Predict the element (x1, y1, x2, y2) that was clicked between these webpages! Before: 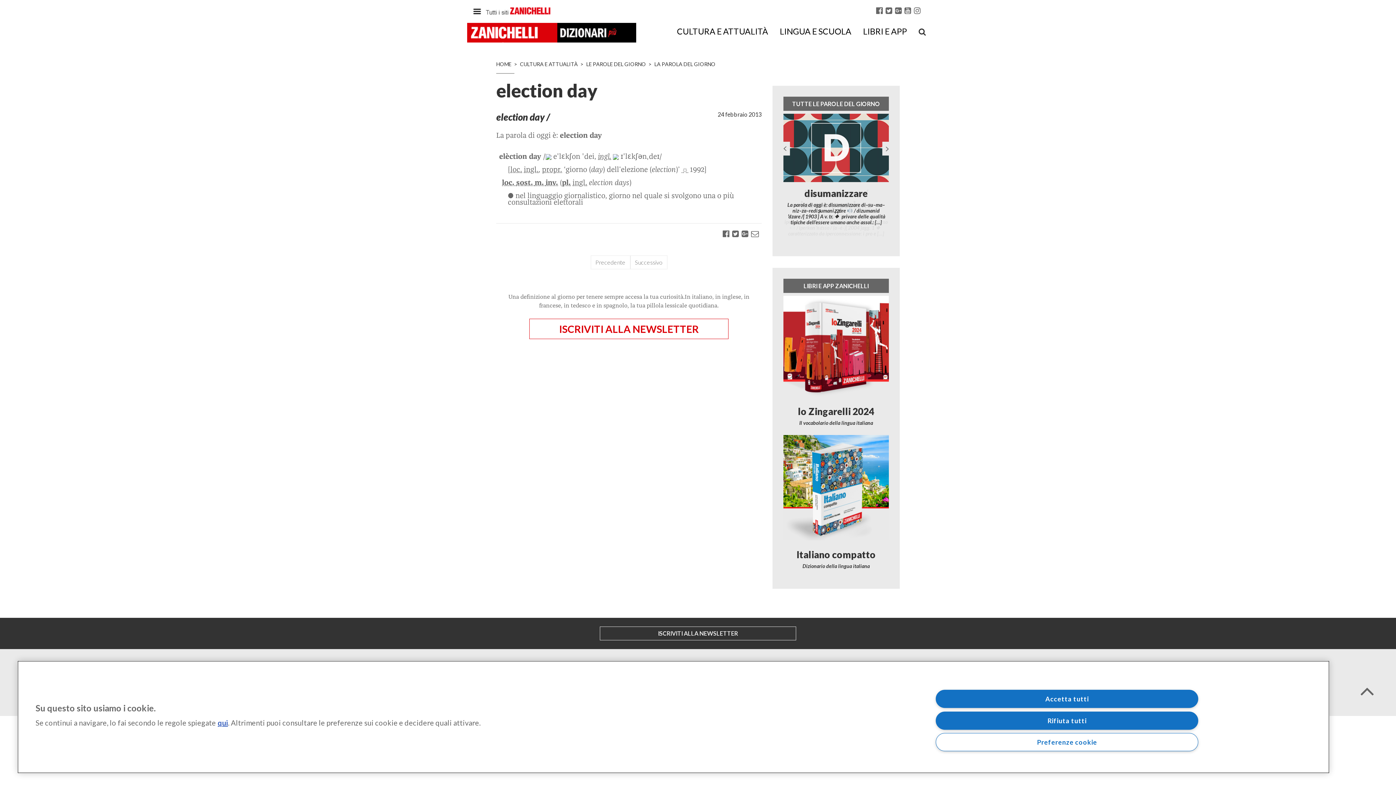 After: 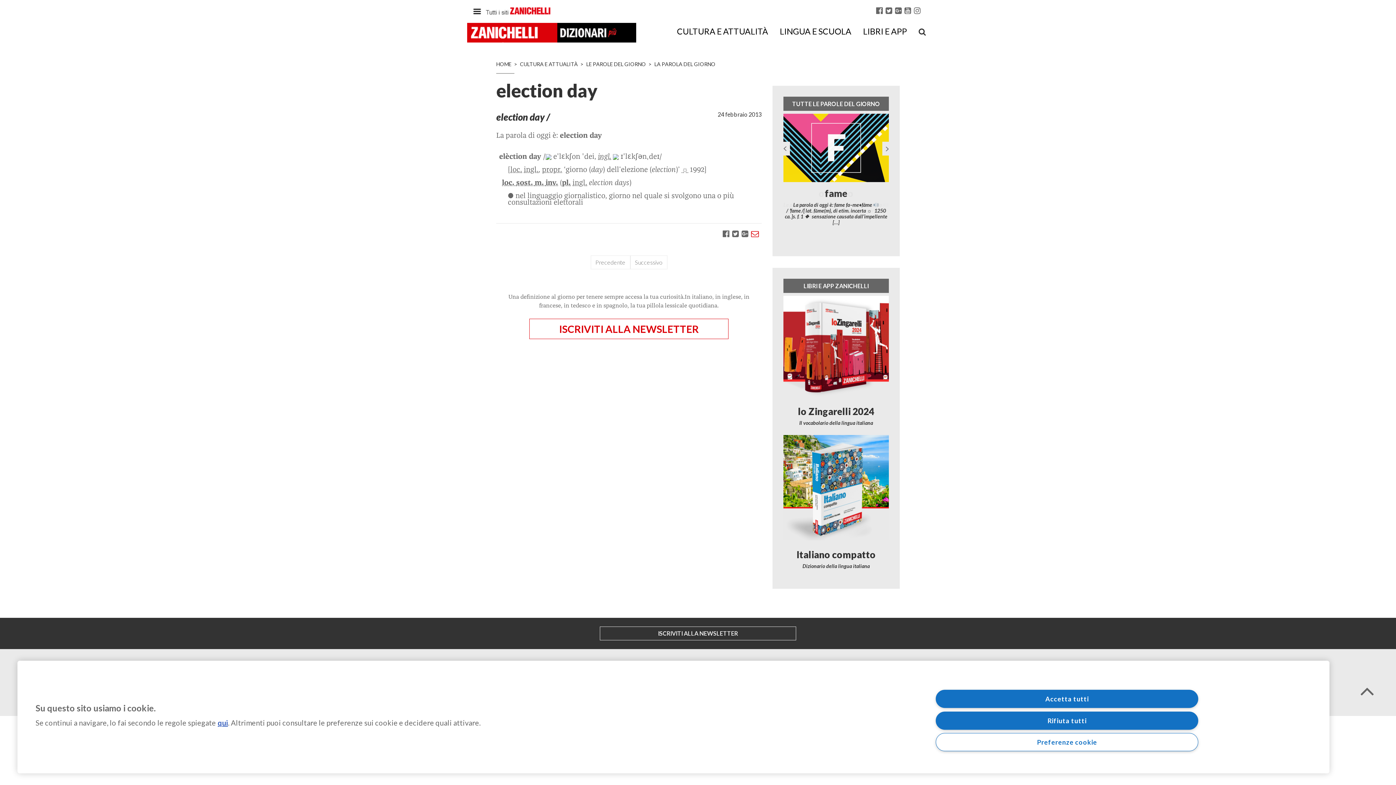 Action: bbox: (751, 229, 758, 238)